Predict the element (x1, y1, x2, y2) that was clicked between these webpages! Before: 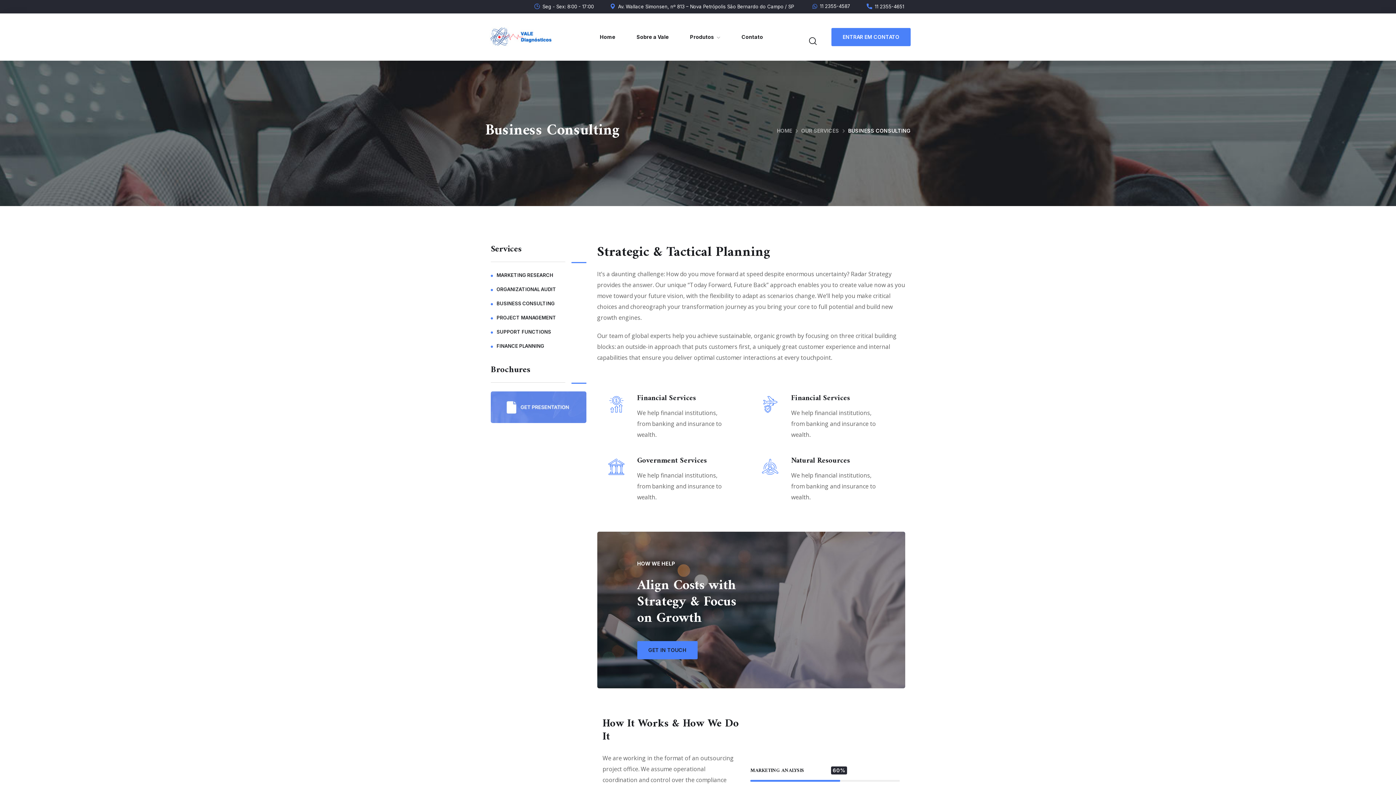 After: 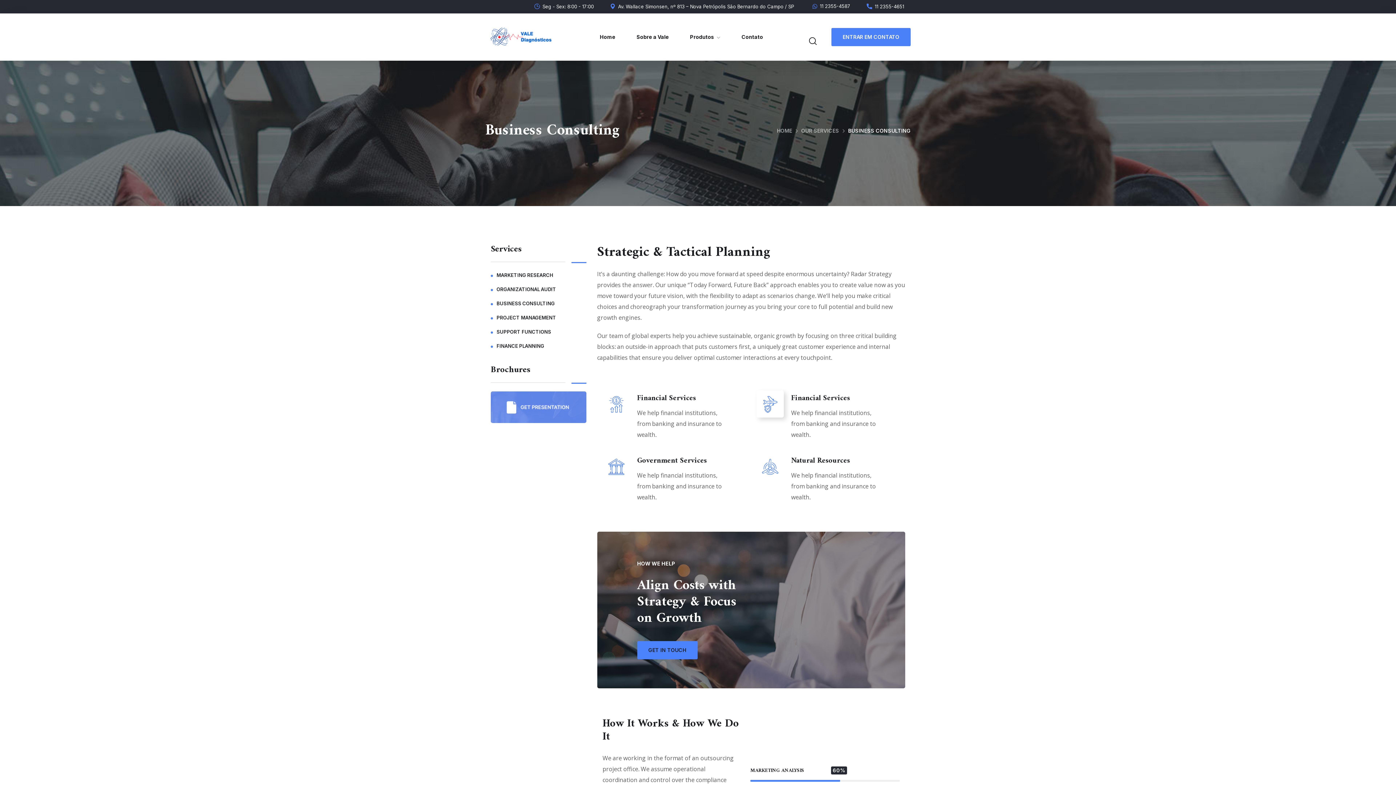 Action: bbox: (791, 392, 850, 405) label: Financial Services